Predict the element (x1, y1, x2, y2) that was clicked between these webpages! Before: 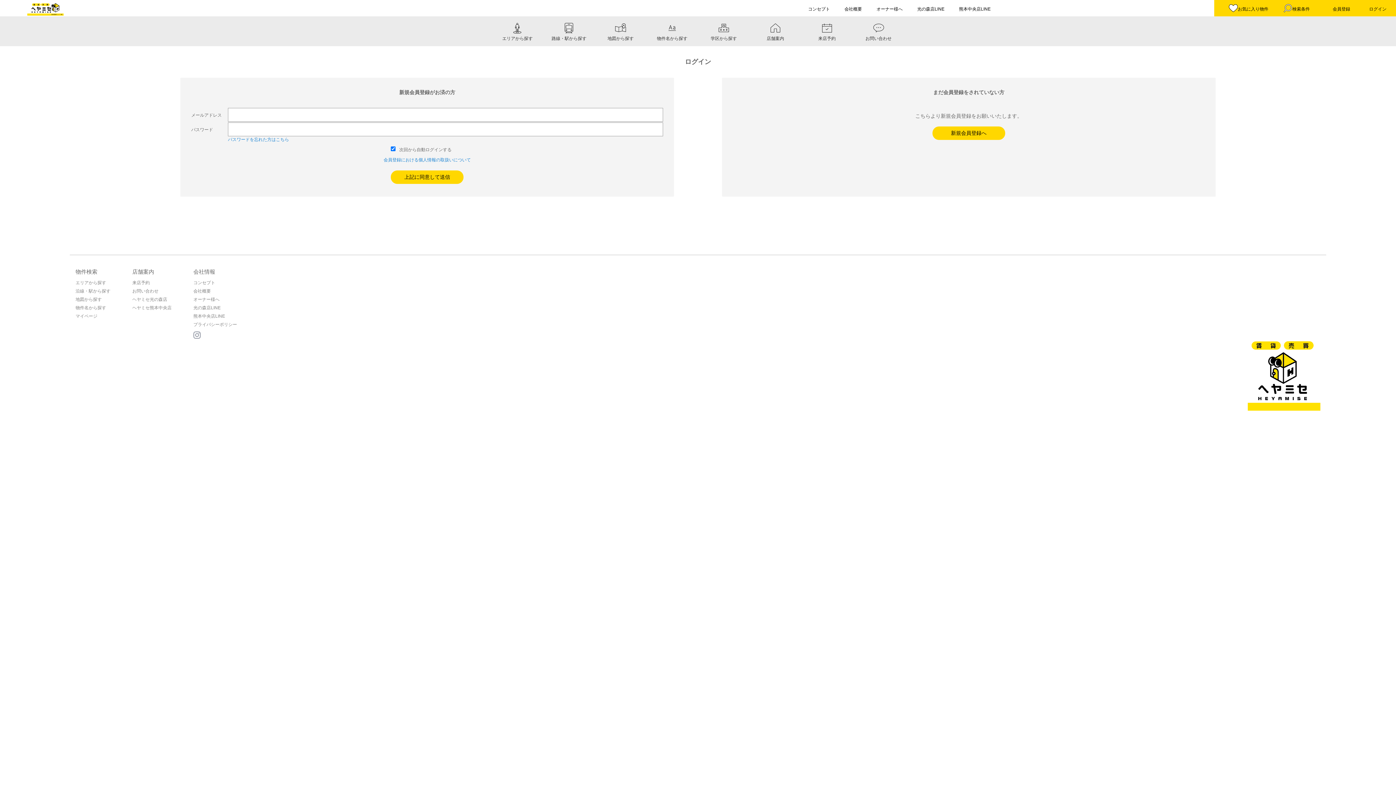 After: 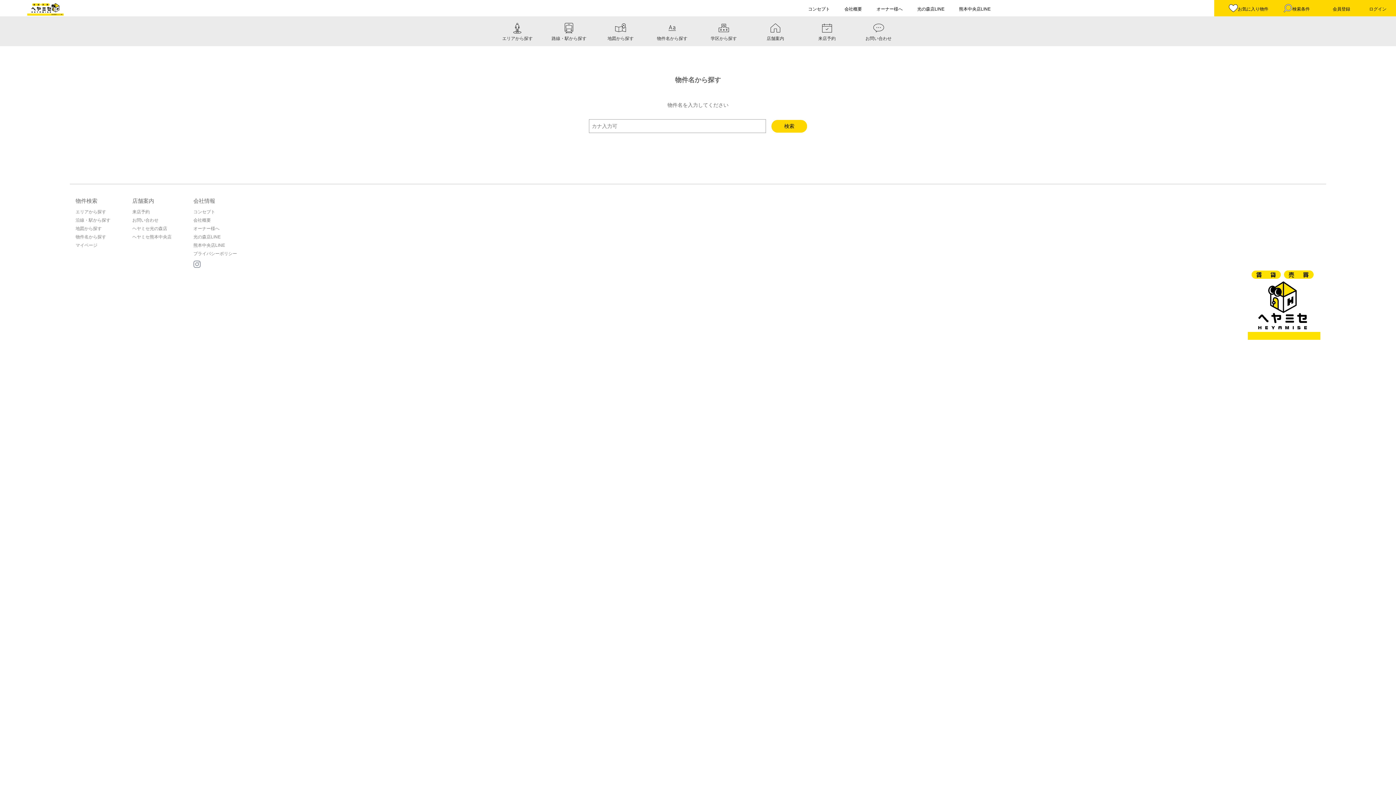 Action: bbox: (75, 305, 106, 310) label: 物件名から探す